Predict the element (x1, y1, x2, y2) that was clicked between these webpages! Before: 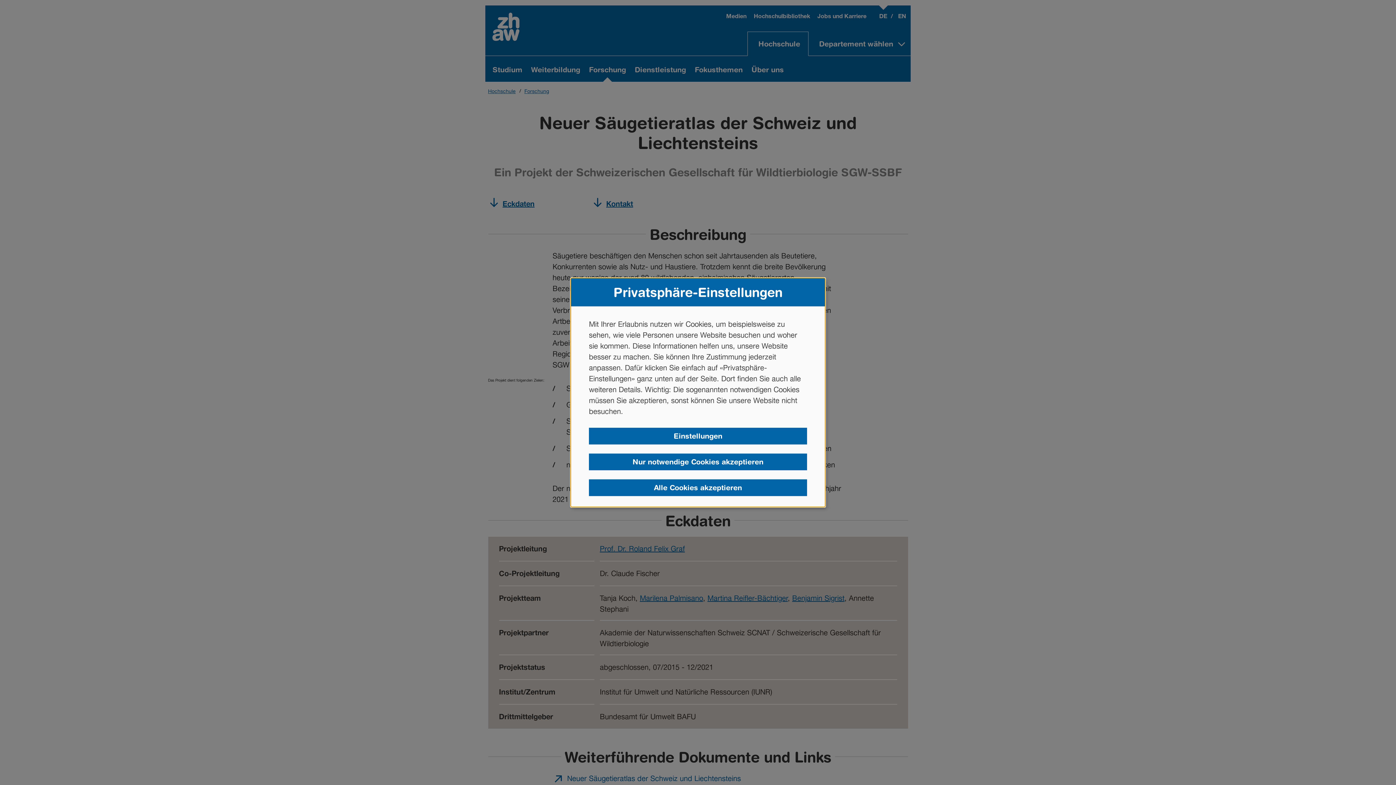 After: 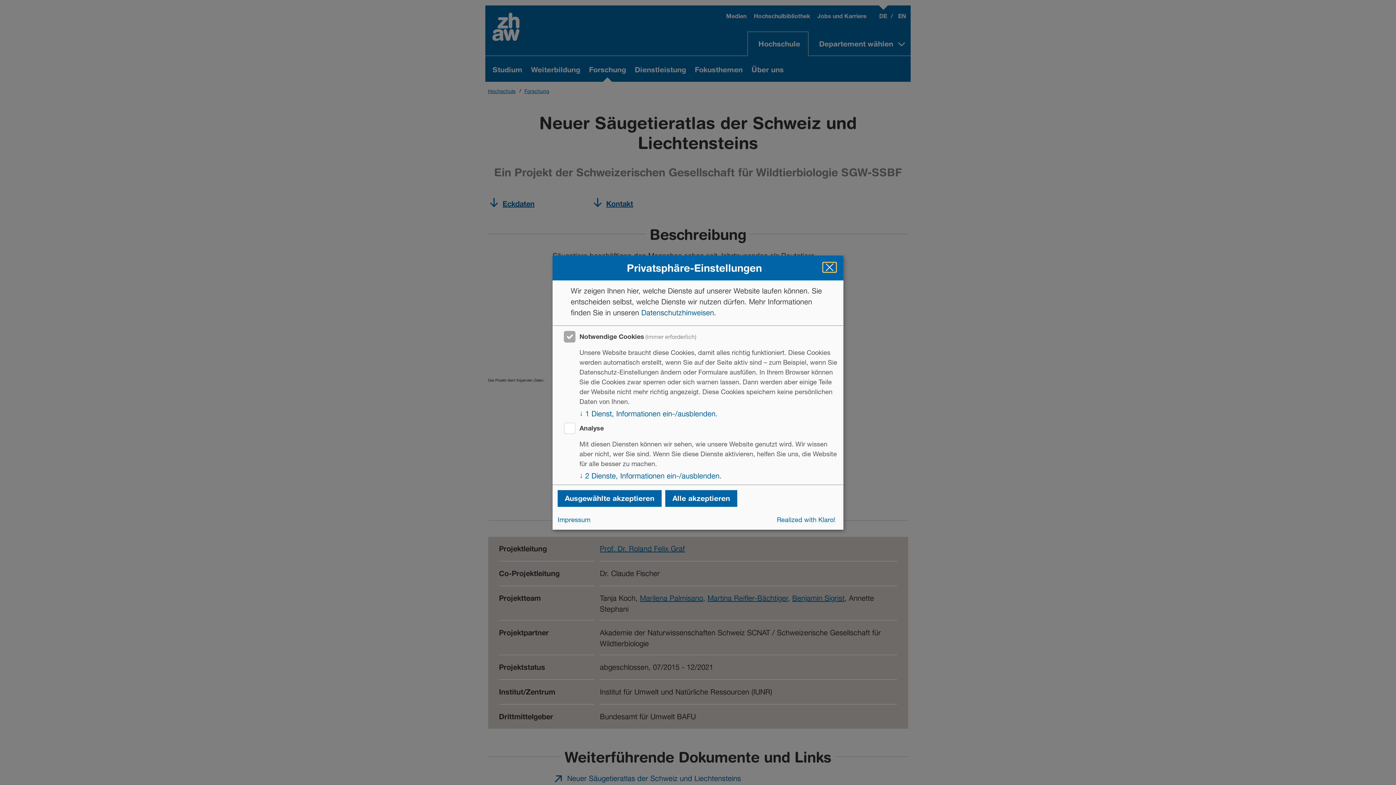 Action: bbox: (589, 428, 807, 444) label: Einstellungen